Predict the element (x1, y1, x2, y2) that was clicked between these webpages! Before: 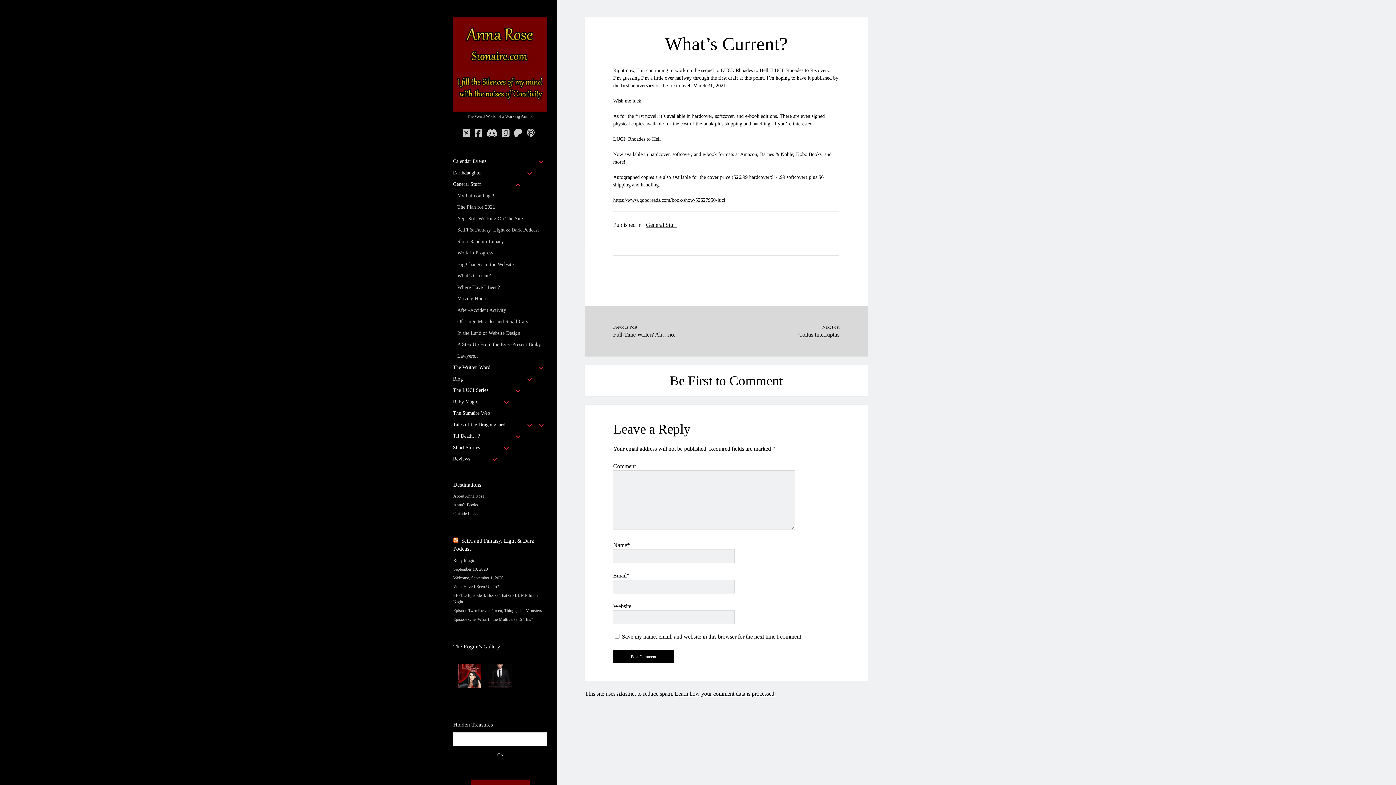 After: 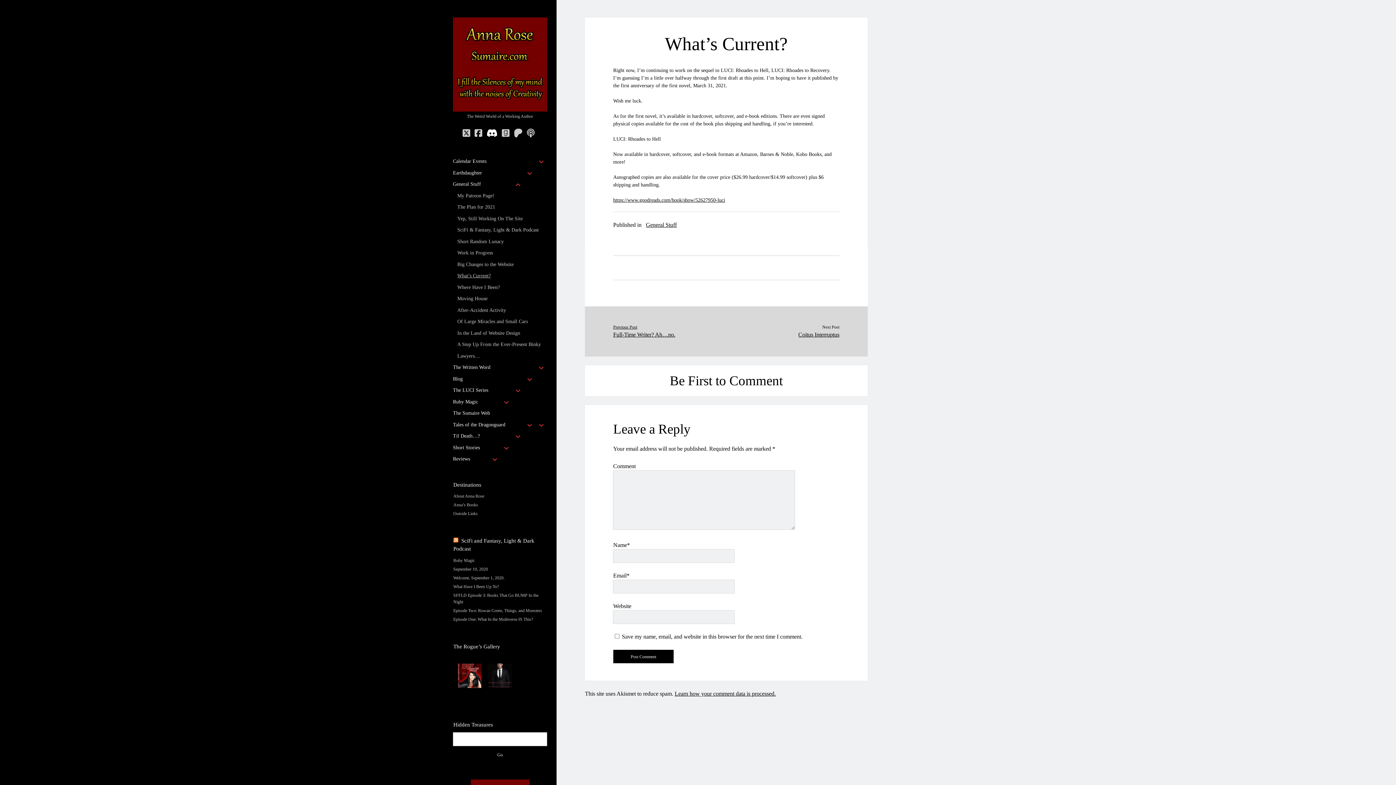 Action: bbox: (486, 128, 497, 137) label: discord